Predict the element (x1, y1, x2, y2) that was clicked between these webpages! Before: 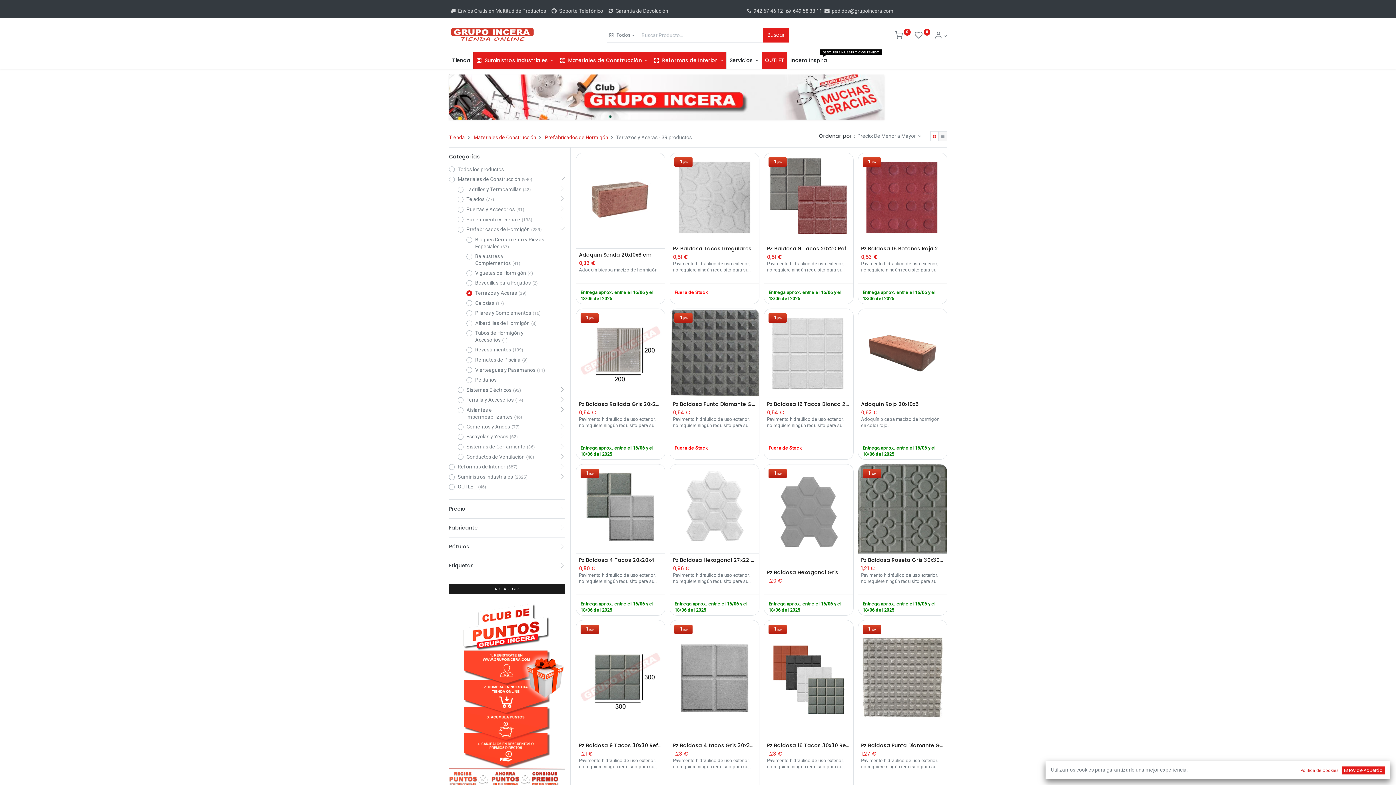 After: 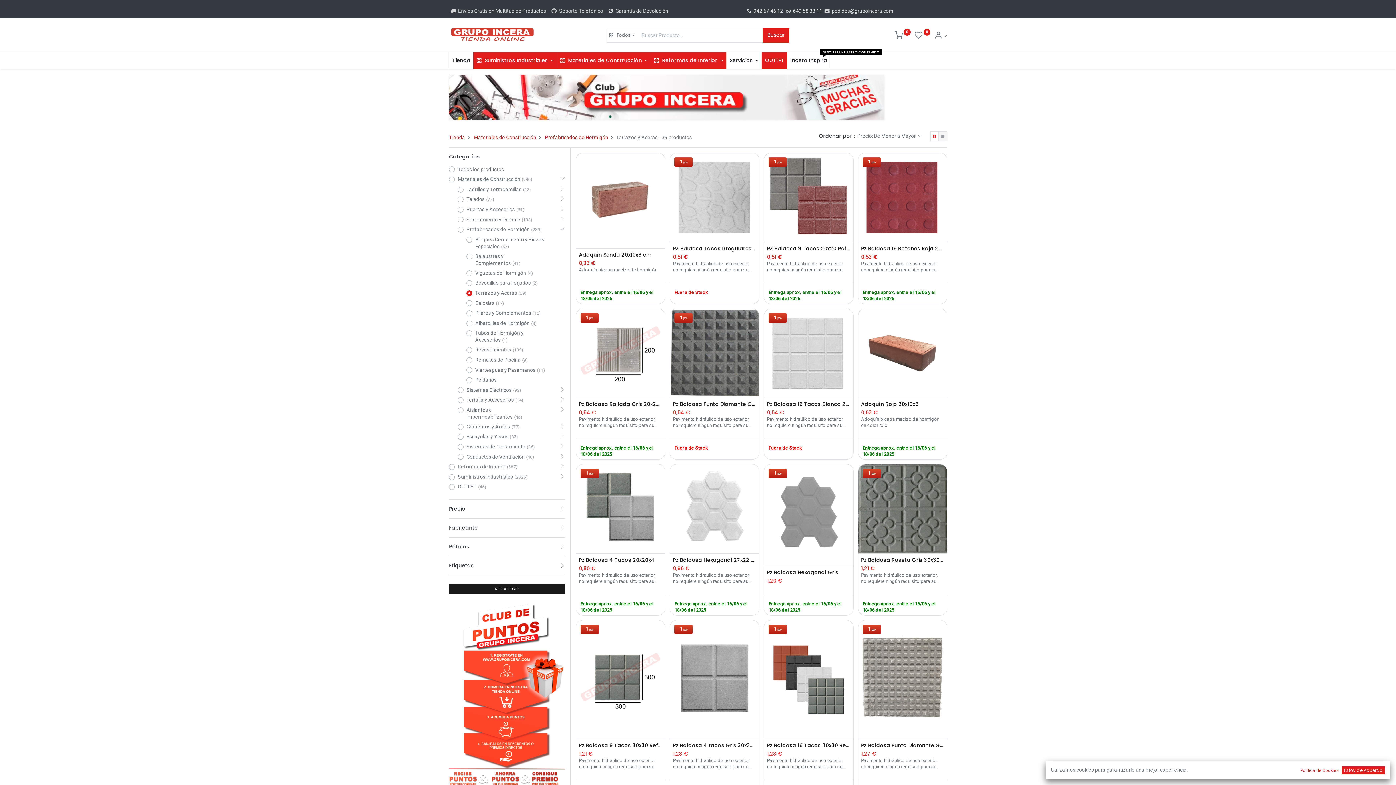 Action: bbox: (466, 289, 545, 296) label: Terrazos y Aceras(39)